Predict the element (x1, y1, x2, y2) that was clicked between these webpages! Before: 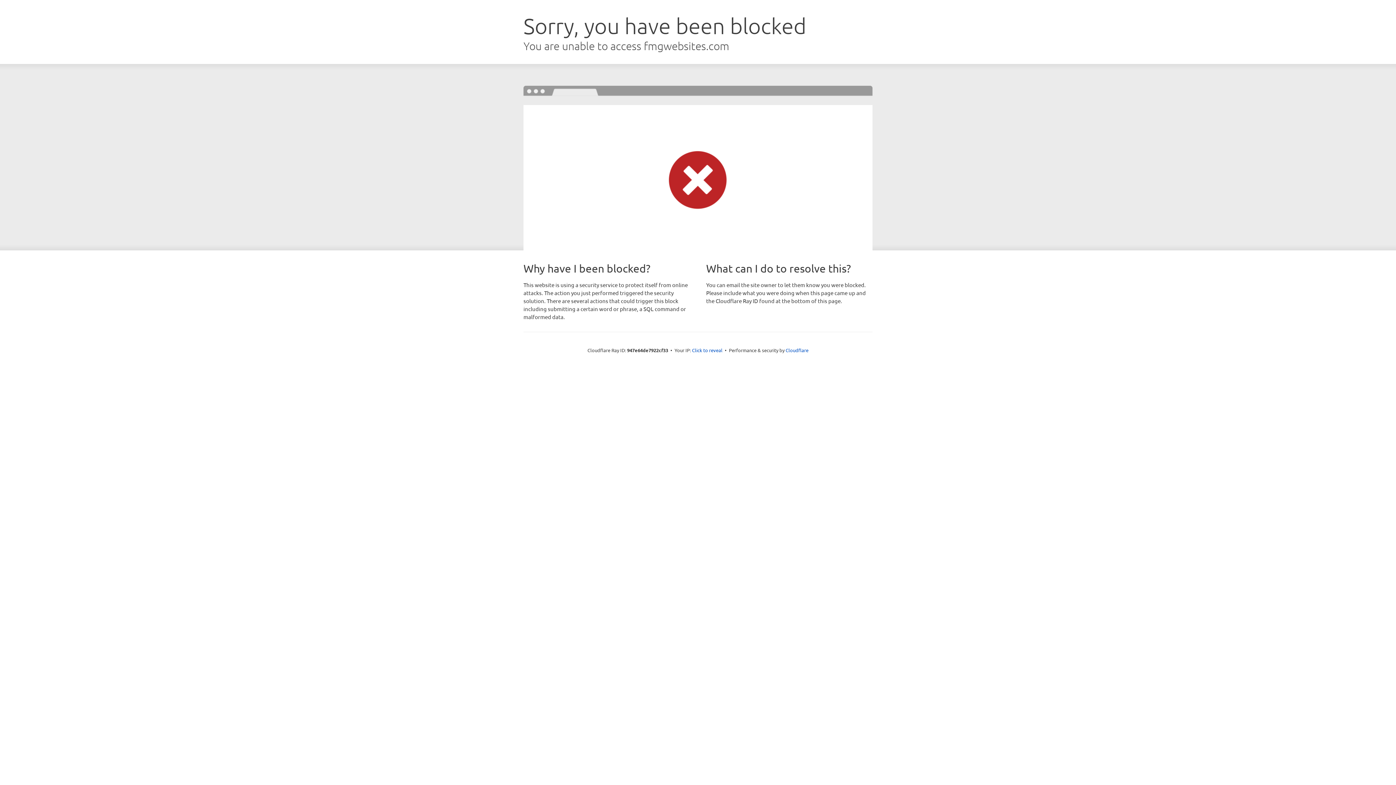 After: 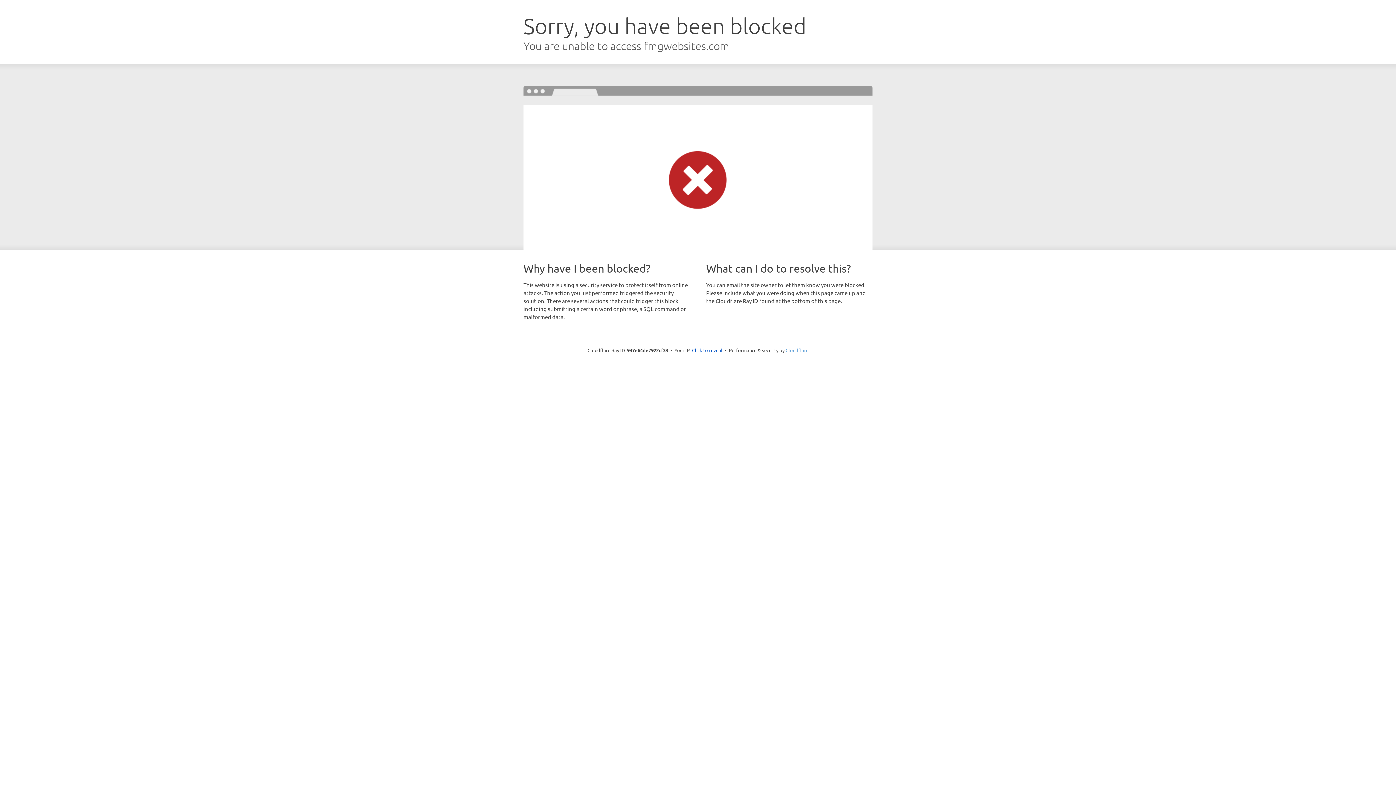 Action: label: Cloudflare bbox: (785, 347, 808, 353)